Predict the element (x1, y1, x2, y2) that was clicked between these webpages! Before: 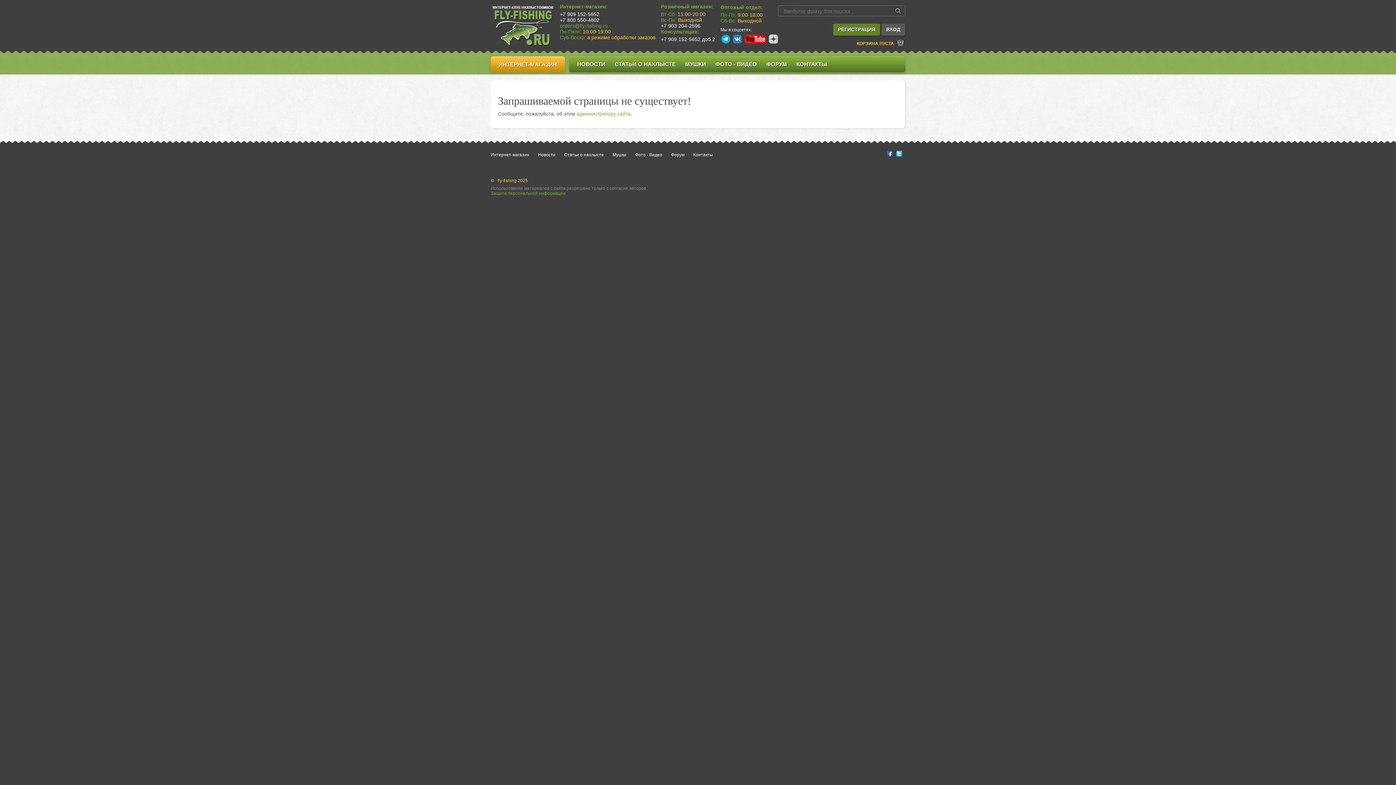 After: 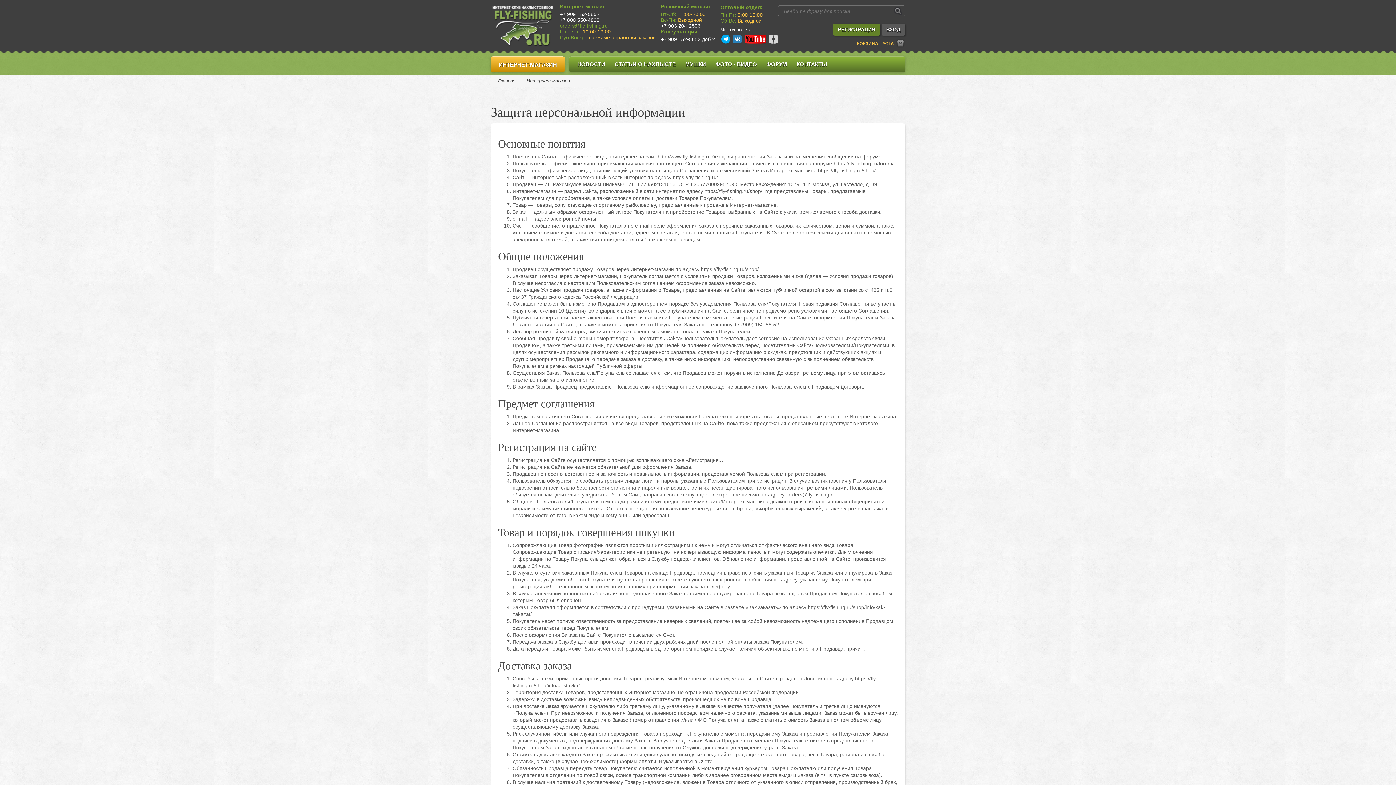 Action: label: Защита персональной информации bbox: (490, 190, 565, 196)